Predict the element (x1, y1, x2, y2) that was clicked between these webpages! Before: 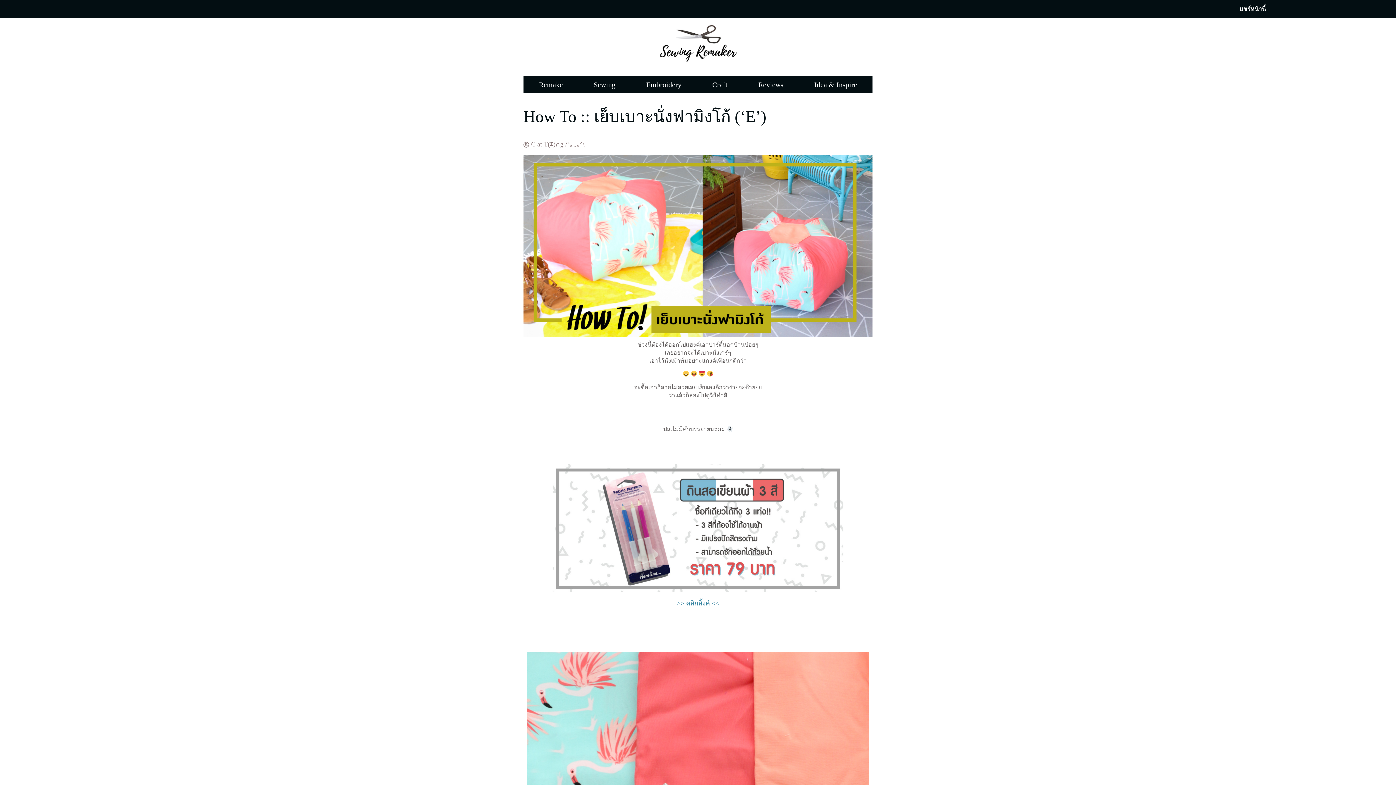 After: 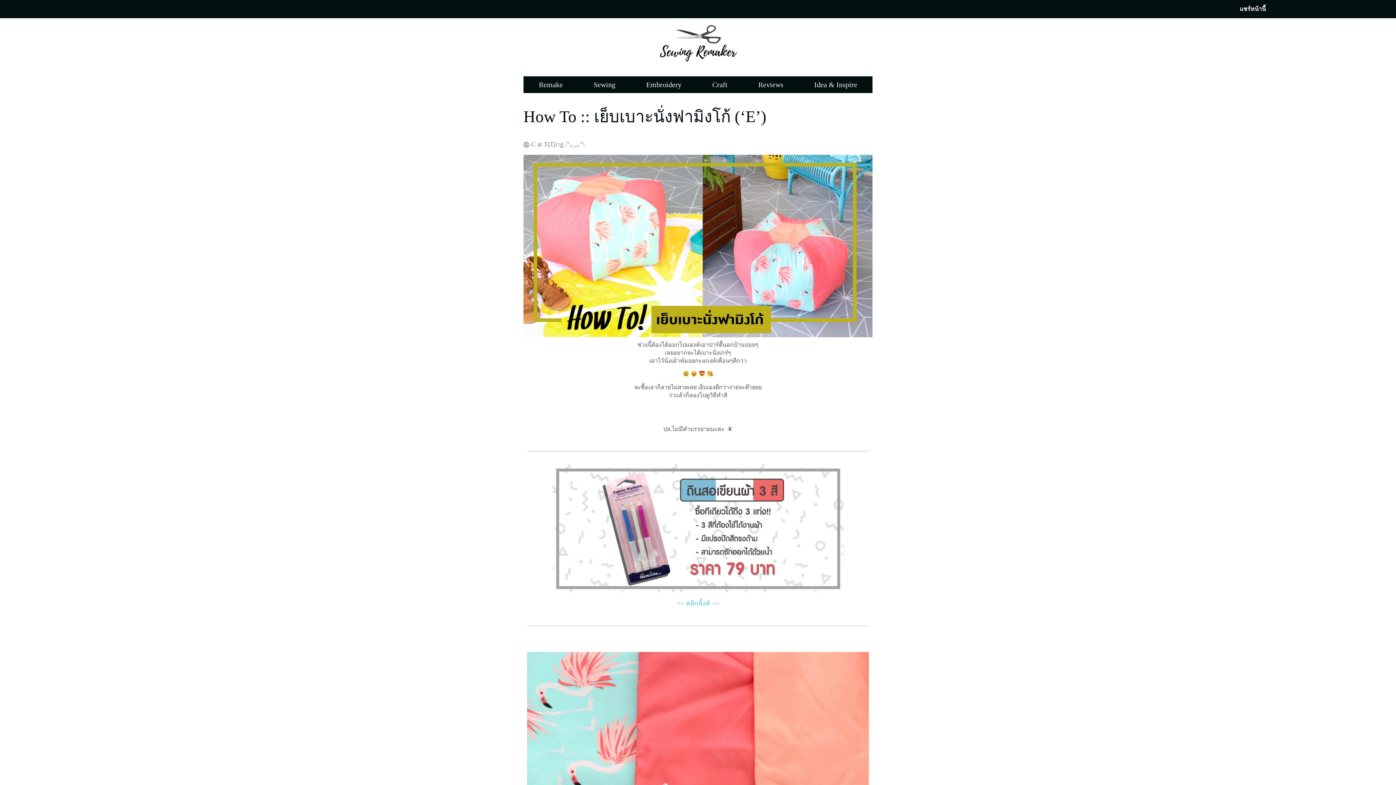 Action: bbox: (677, 600, 719, 607) label: >> คลิกลิ้งค์ <<